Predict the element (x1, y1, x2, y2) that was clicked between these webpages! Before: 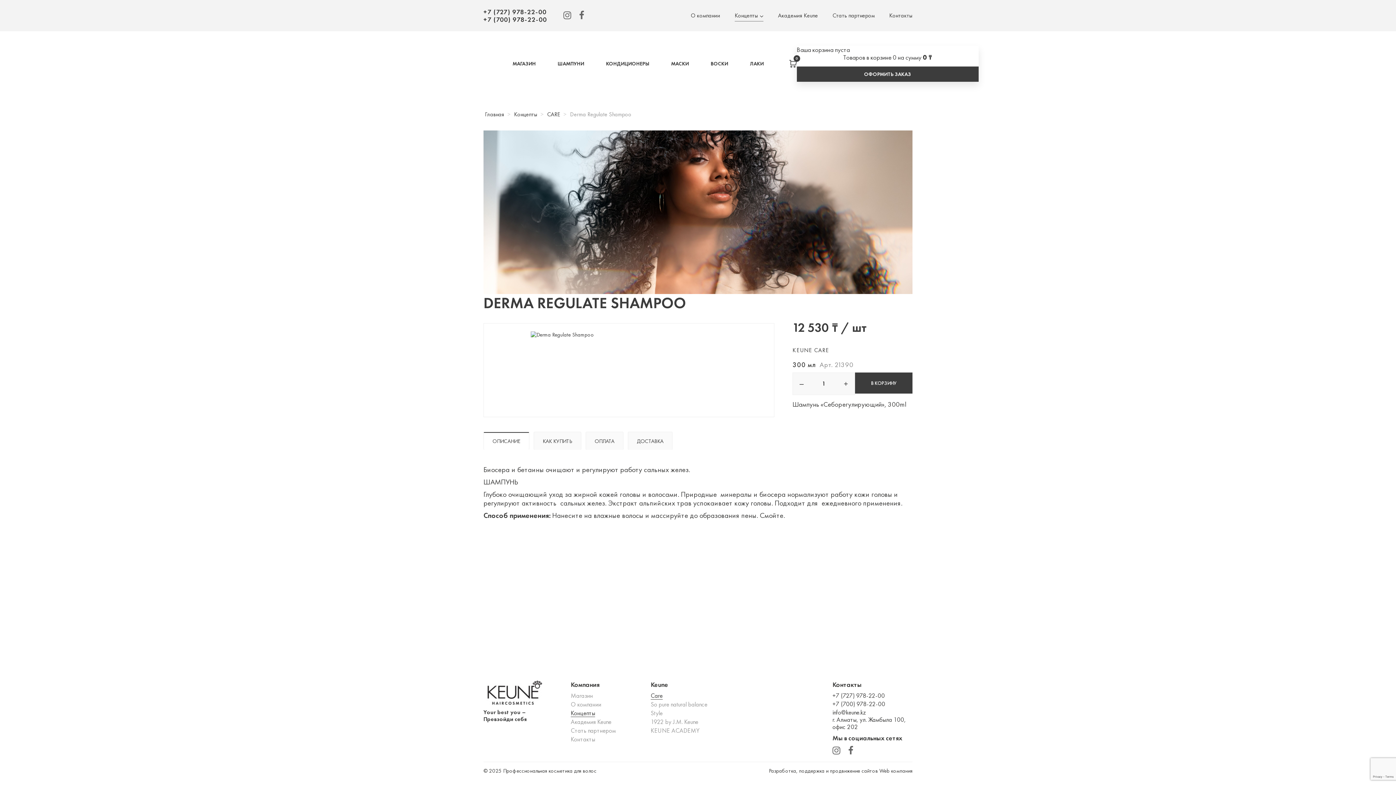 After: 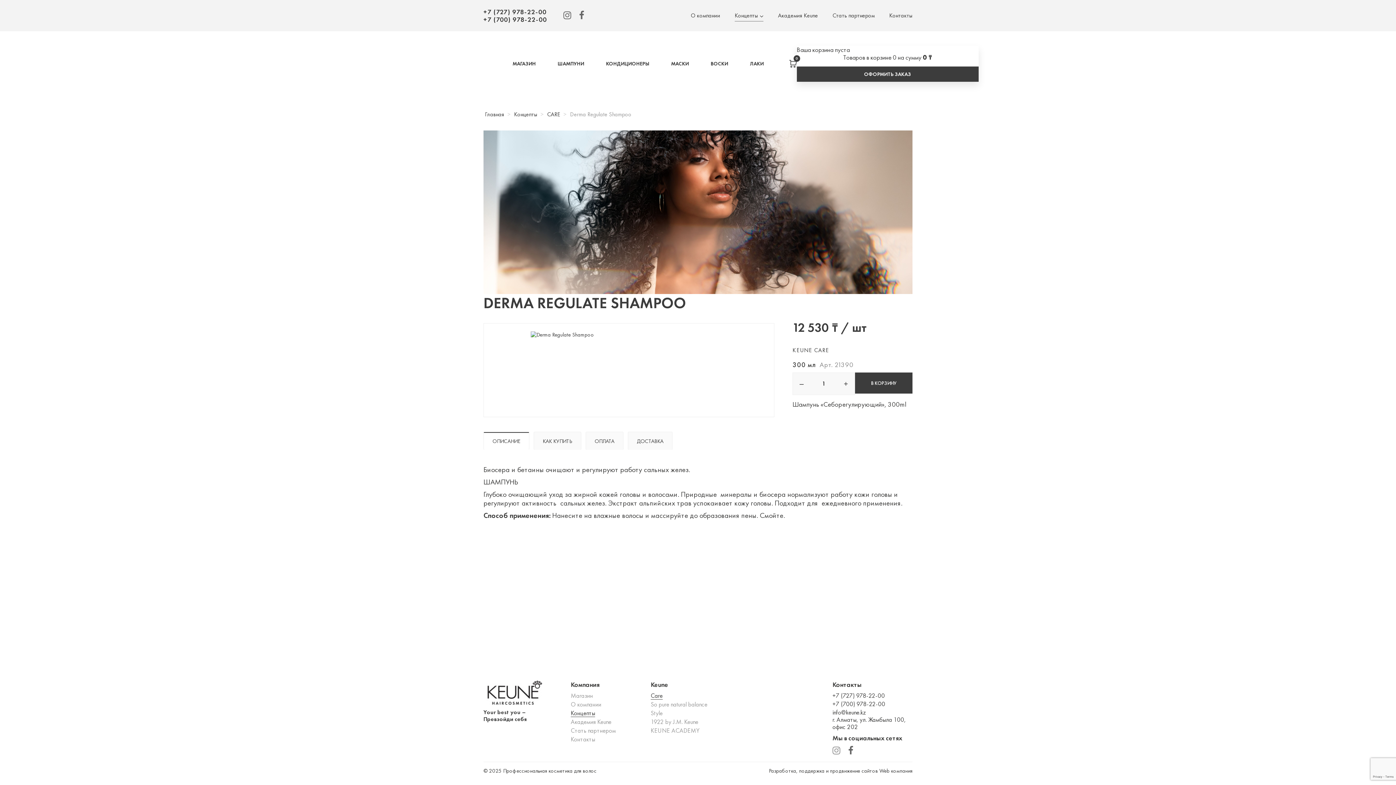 Action: bbox: (832, 745, 840, 756)